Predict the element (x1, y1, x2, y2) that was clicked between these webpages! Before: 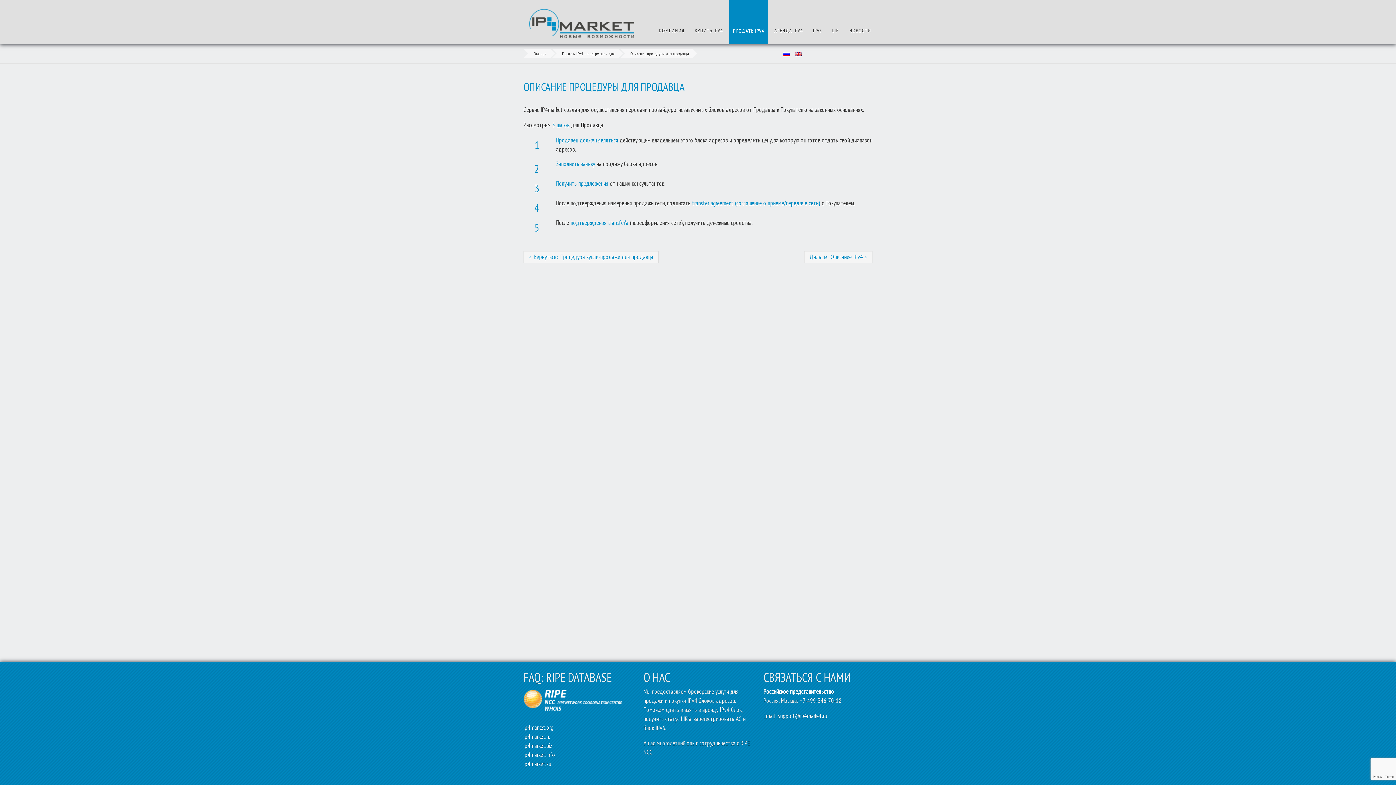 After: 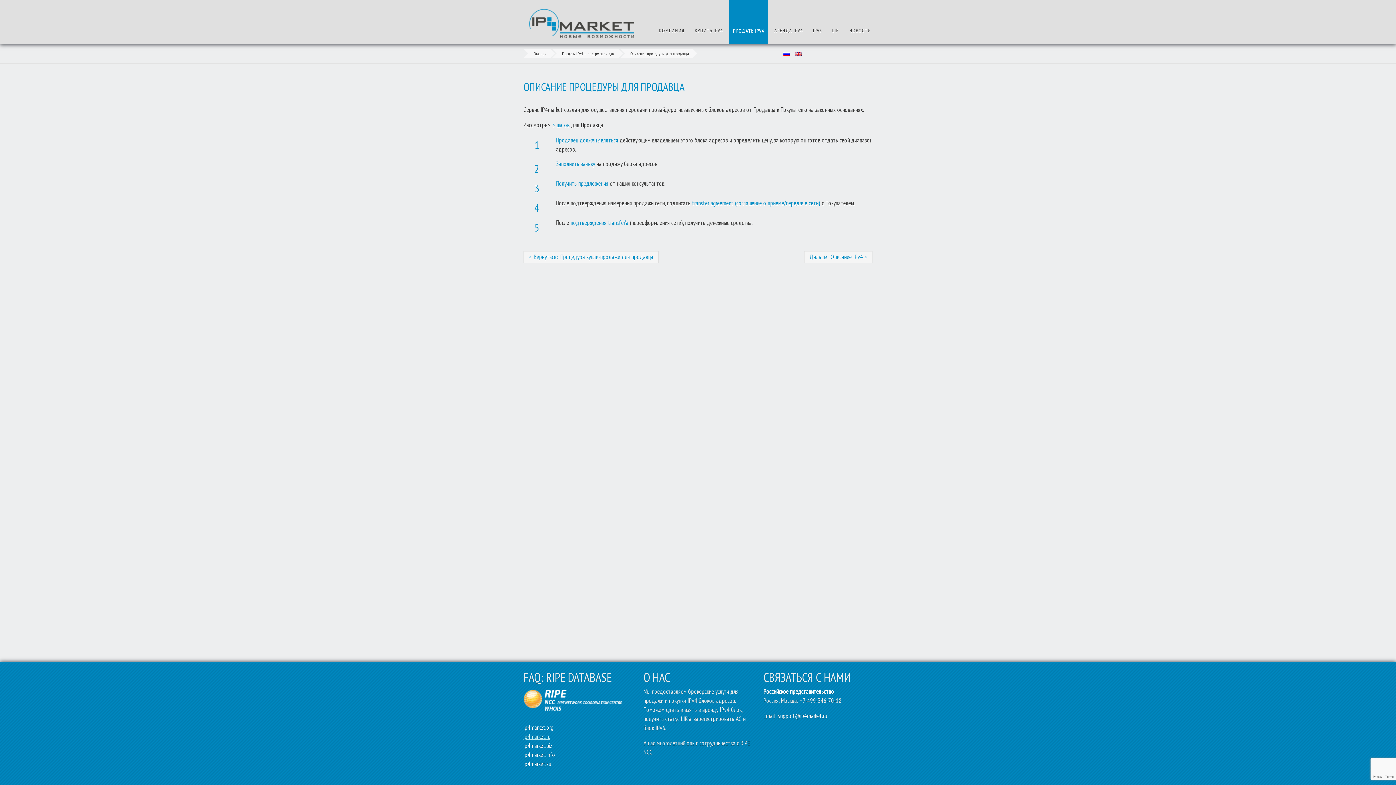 Action: bbox: (523, 732, 550, 740) label: ip4market.ru